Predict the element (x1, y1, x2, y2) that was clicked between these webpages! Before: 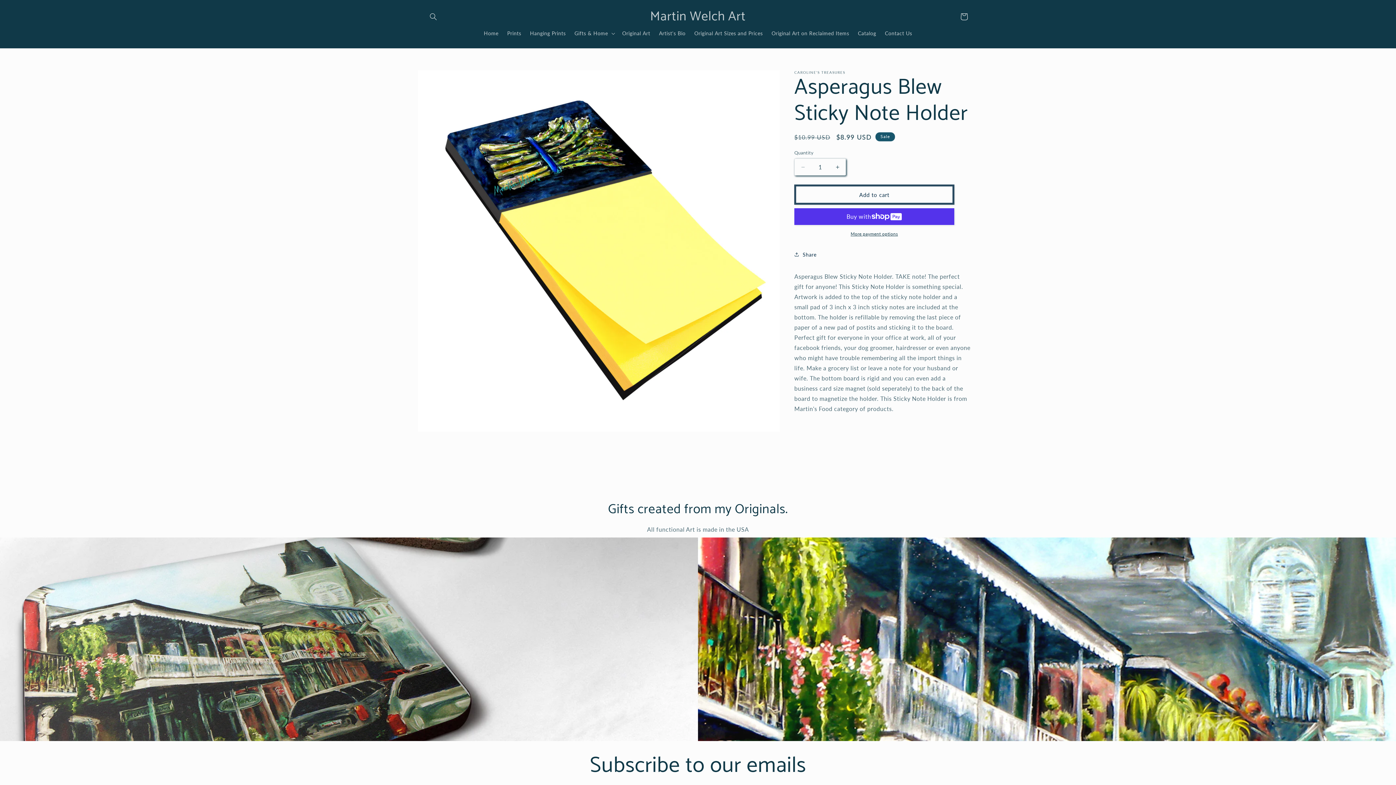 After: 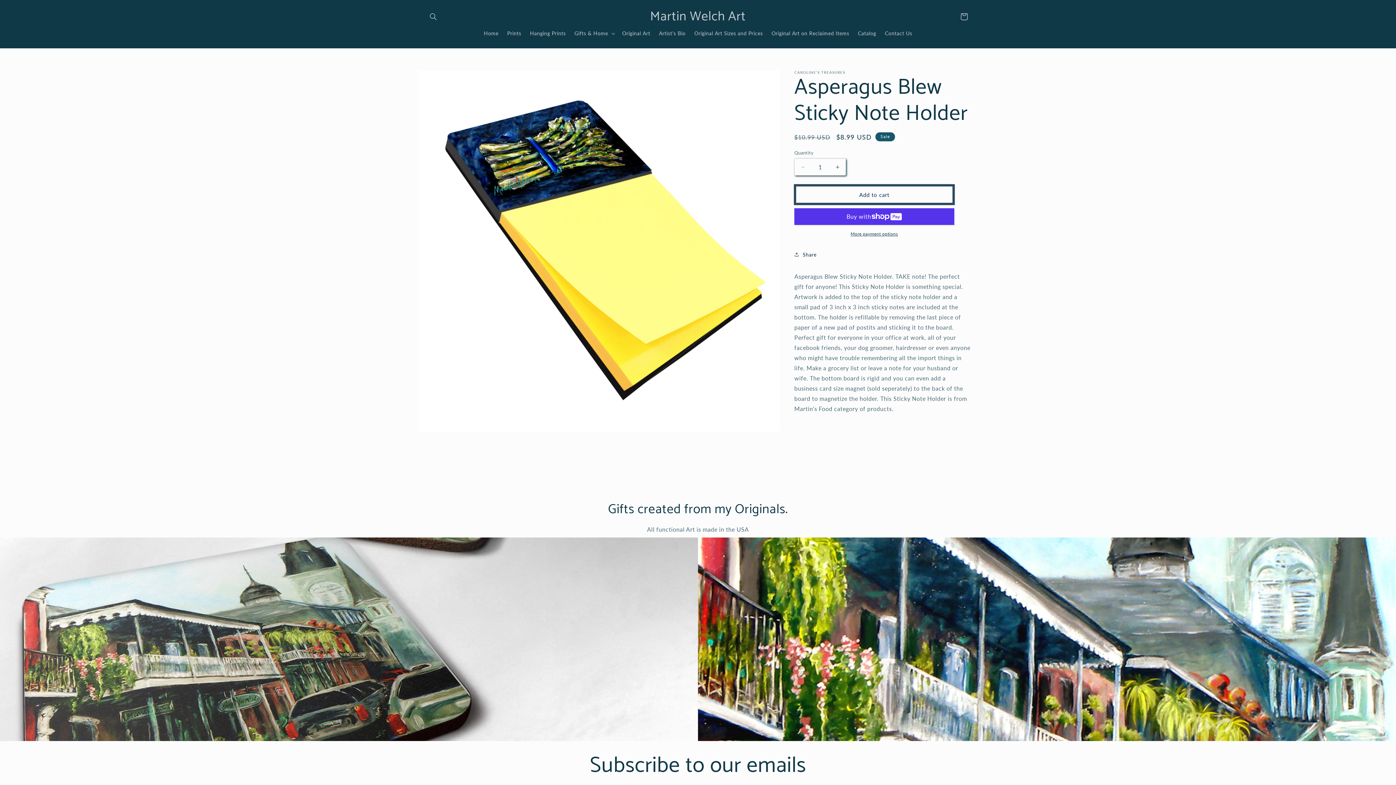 Action: label: Add to cart bbox: (794, 184, 954, 204)